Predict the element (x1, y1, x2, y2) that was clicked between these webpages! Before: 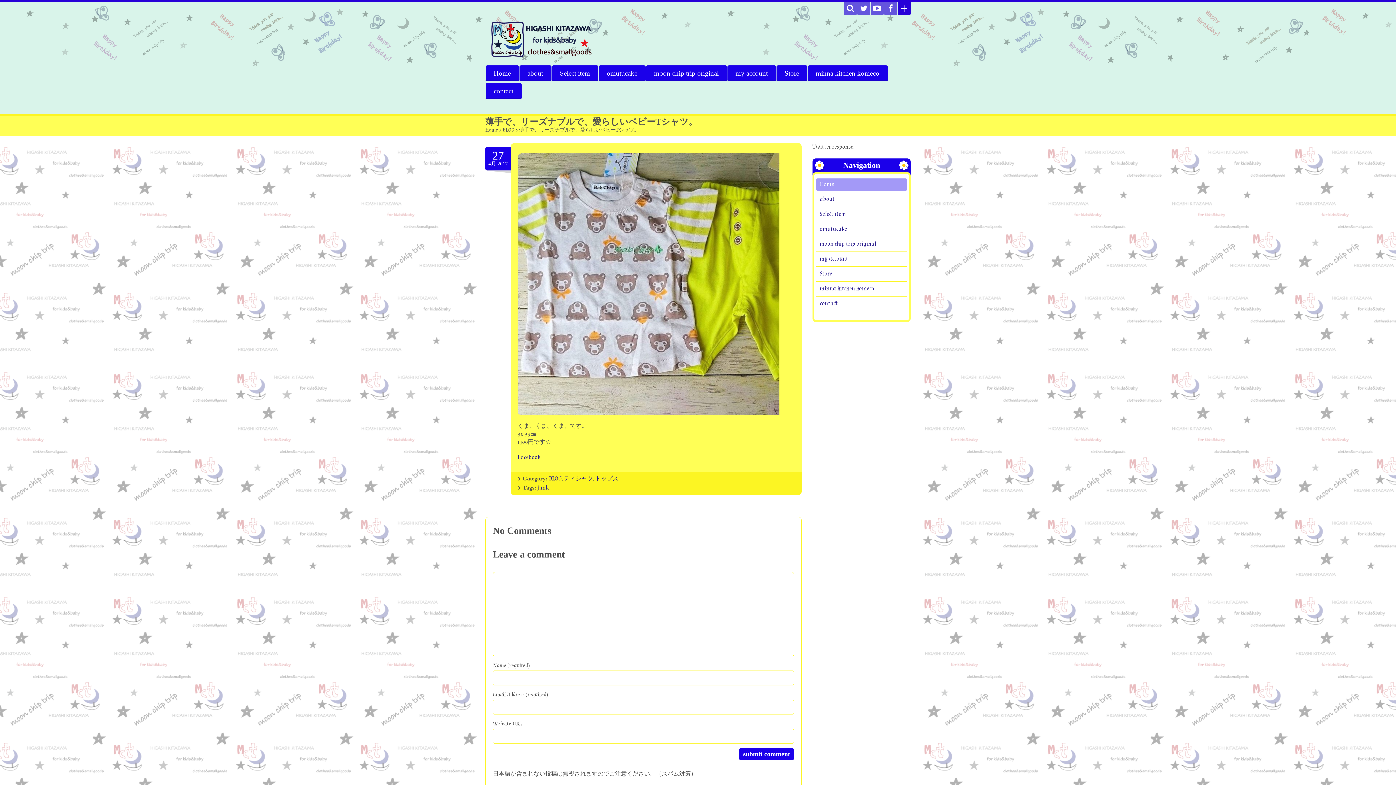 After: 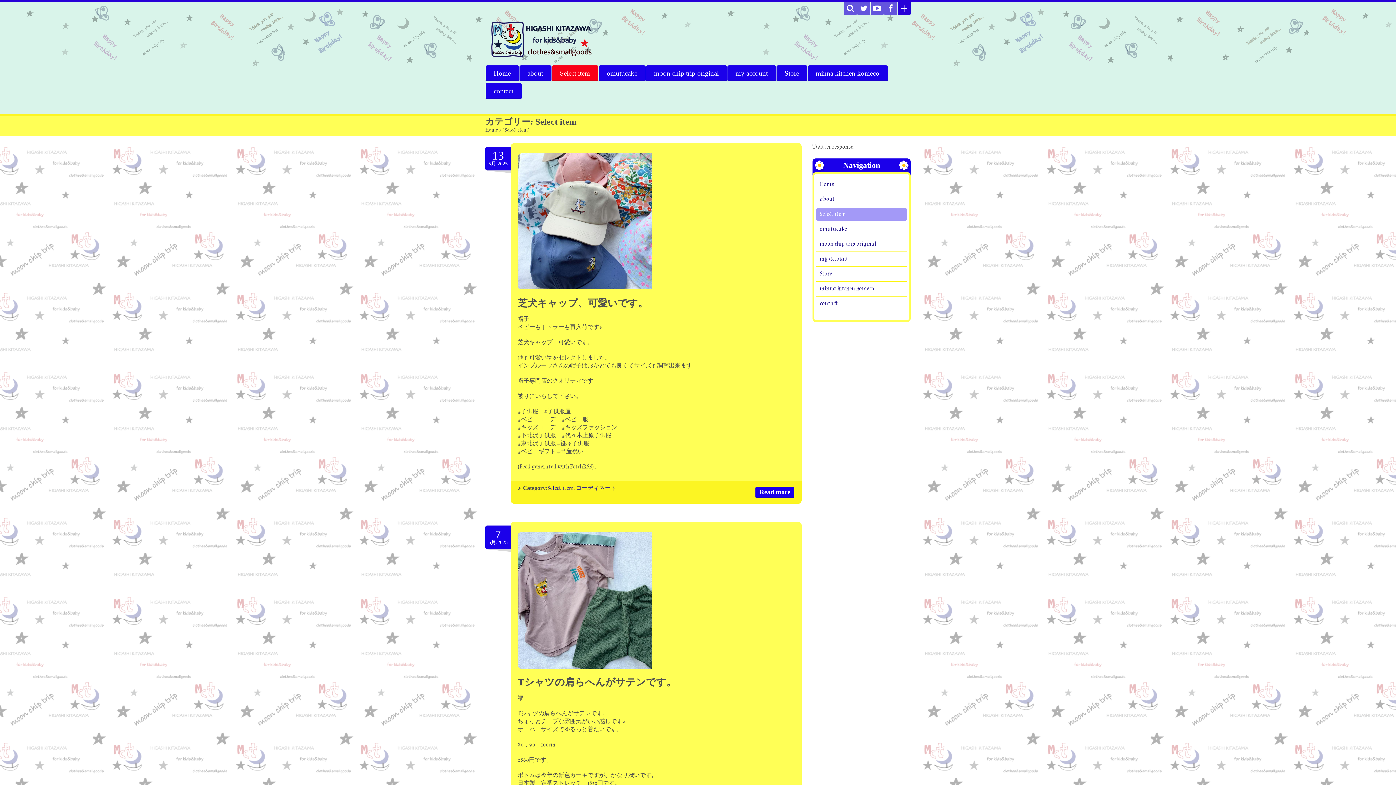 Action: label: Select item bbox: (551, 65, 598, 81)